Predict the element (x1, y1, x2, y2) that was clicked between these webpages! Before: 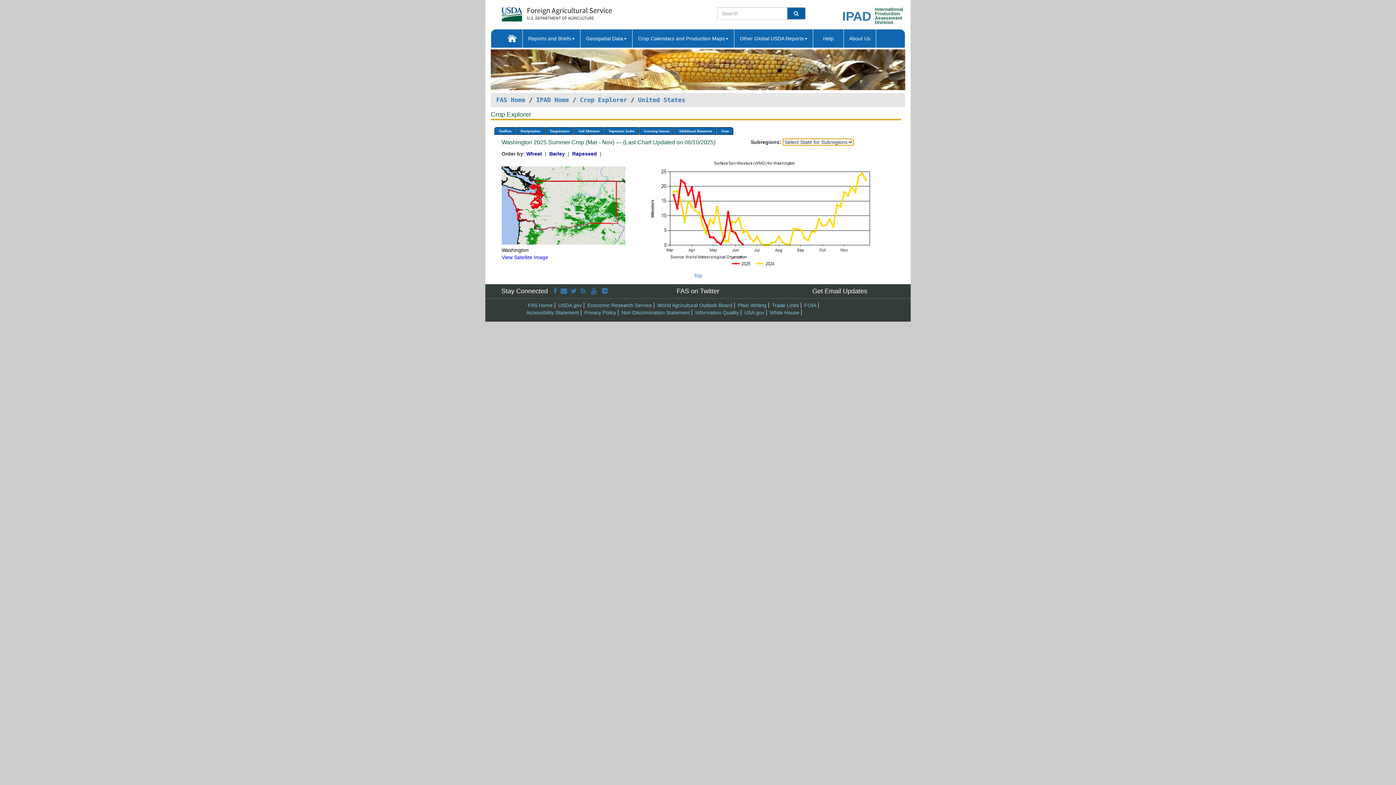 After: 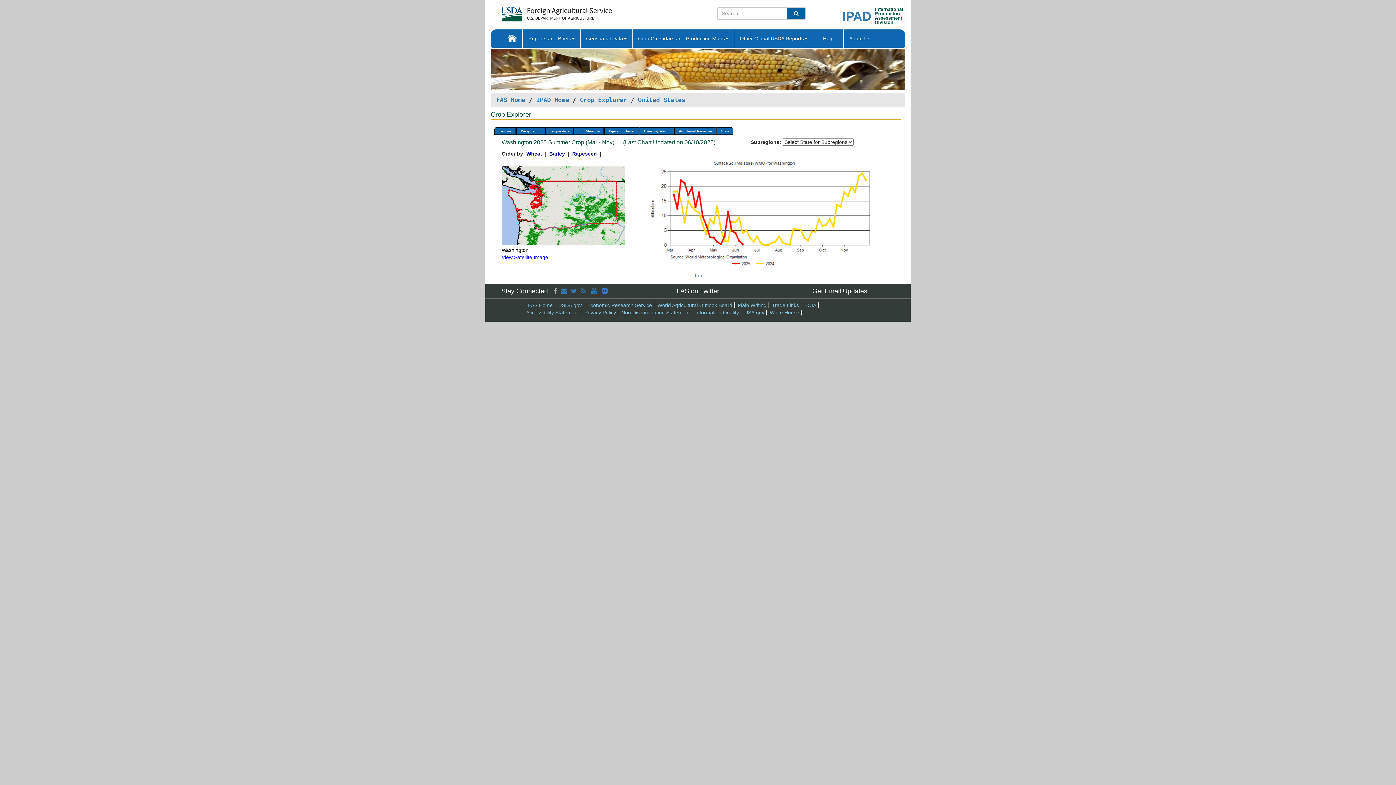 Action: bbox: (553, 287, 557, 295)